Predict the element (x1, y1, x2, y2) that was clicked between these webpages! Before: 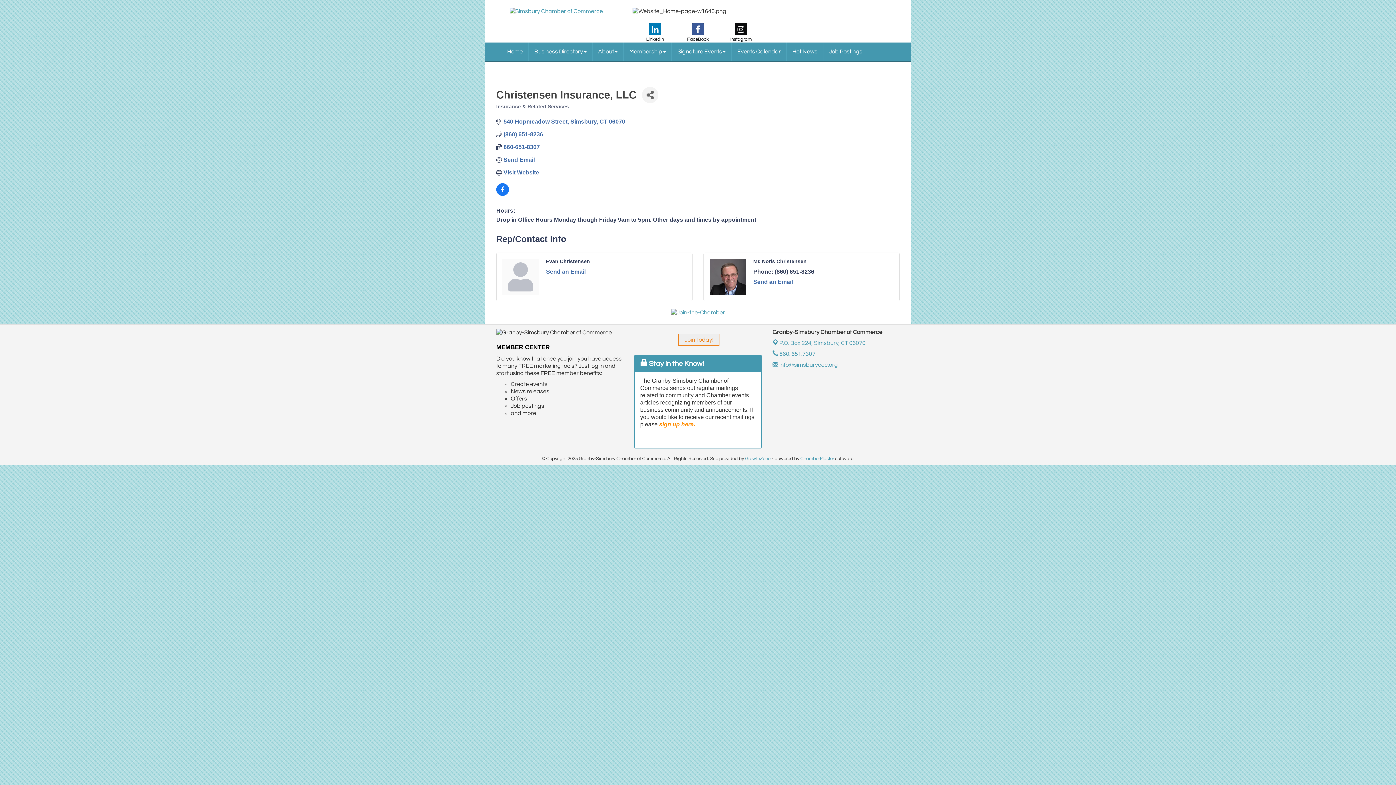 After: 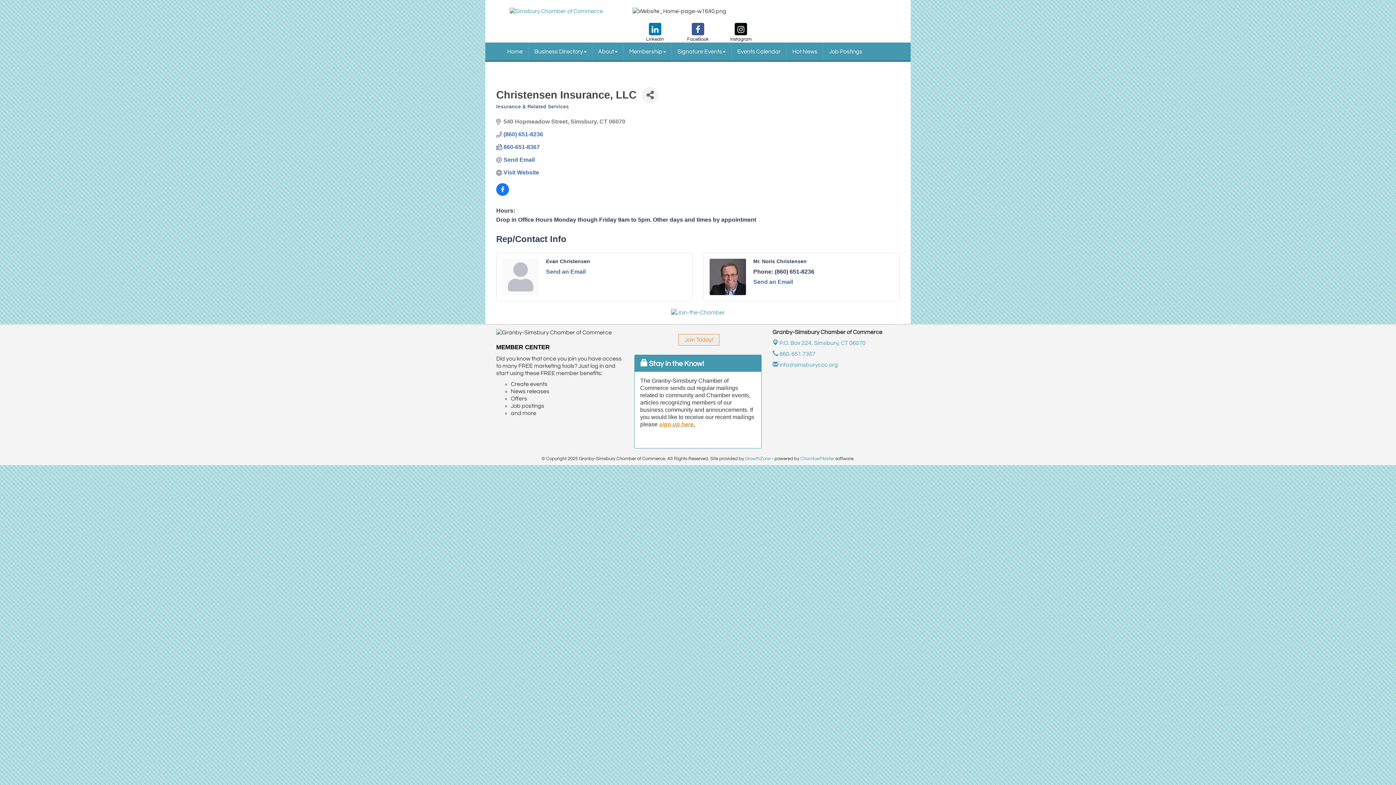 Action: bbox: (503, 118, 625, 125) label: 540 Hopmeadow Street Simsbury CT 06070